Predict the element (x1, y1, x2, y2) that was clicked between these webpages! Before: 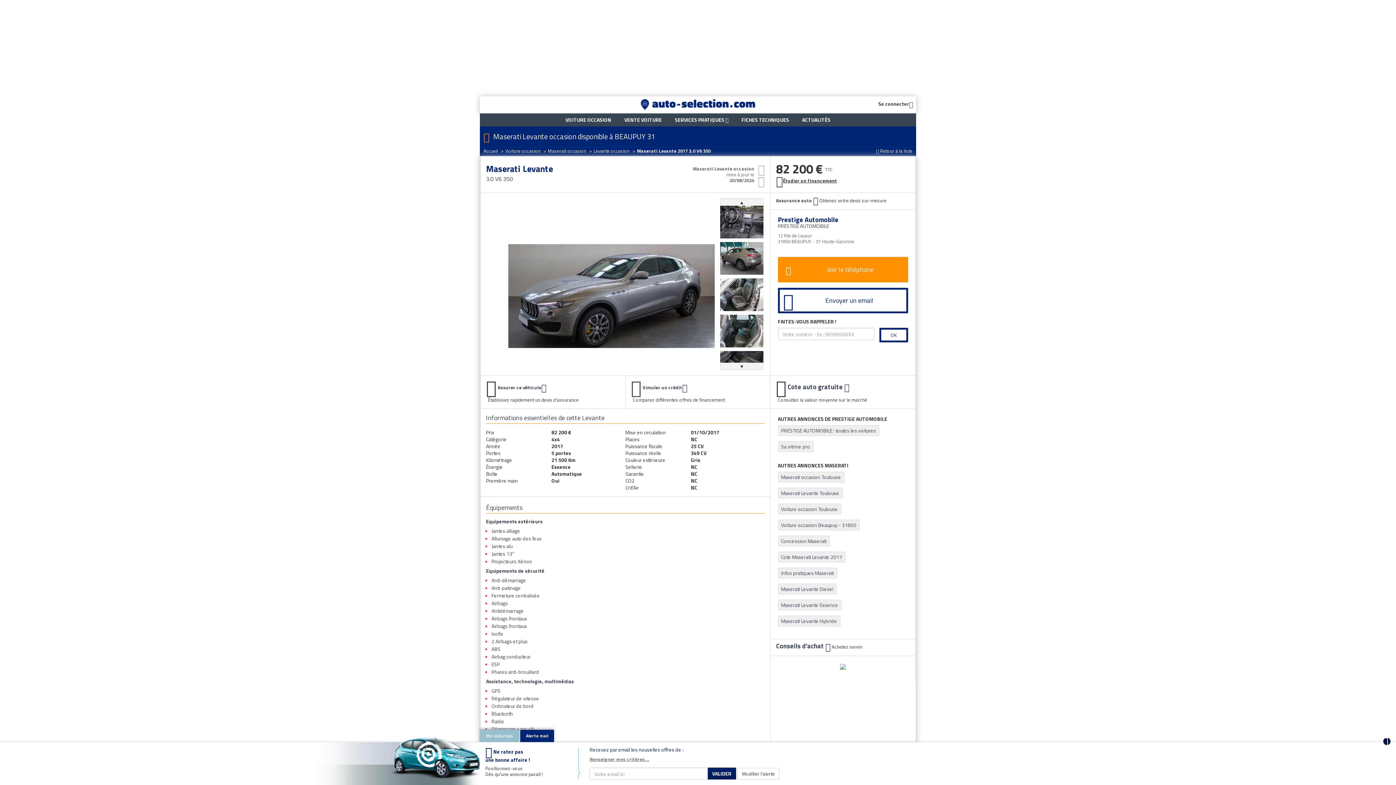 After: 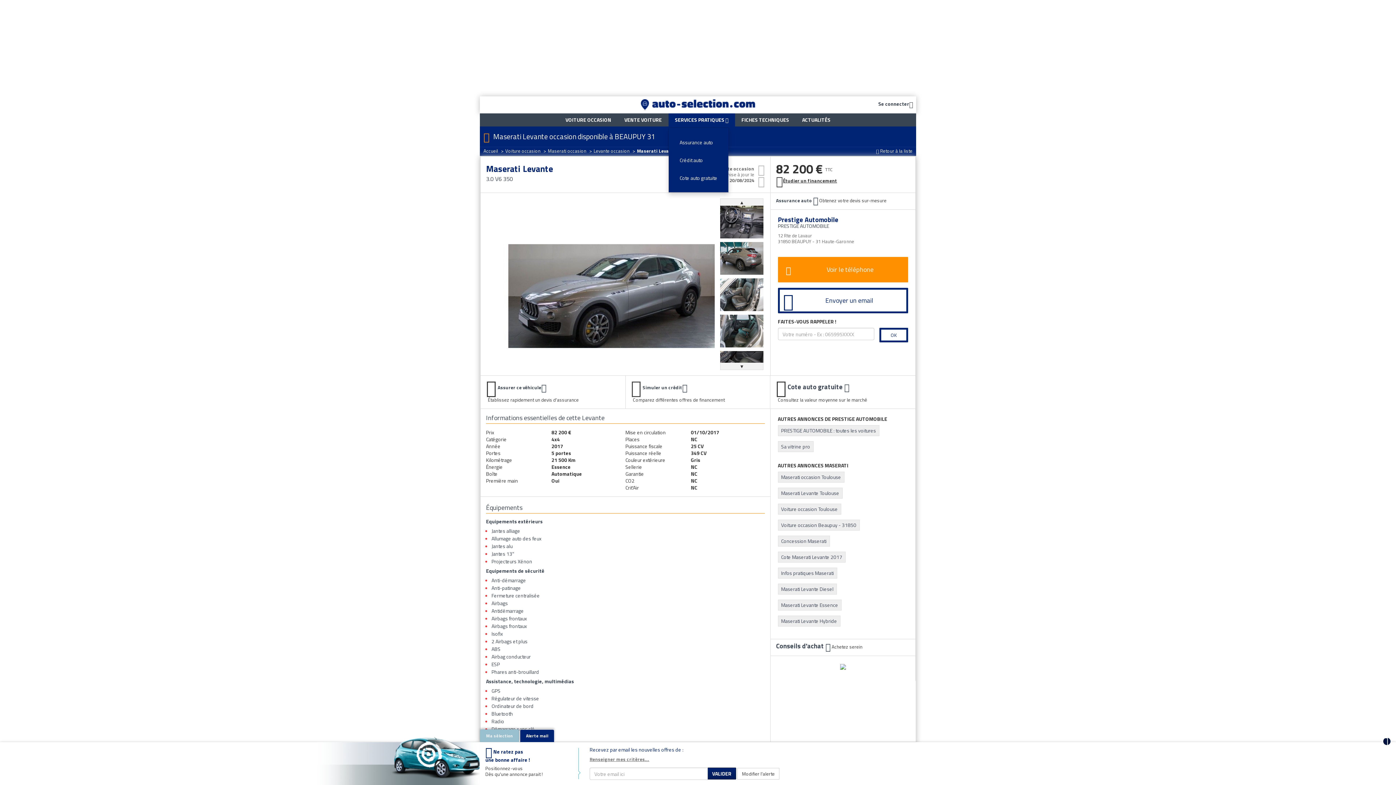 Action: bbox: (668, 113, 735, 126) label: SERVICES PRATIQUES 